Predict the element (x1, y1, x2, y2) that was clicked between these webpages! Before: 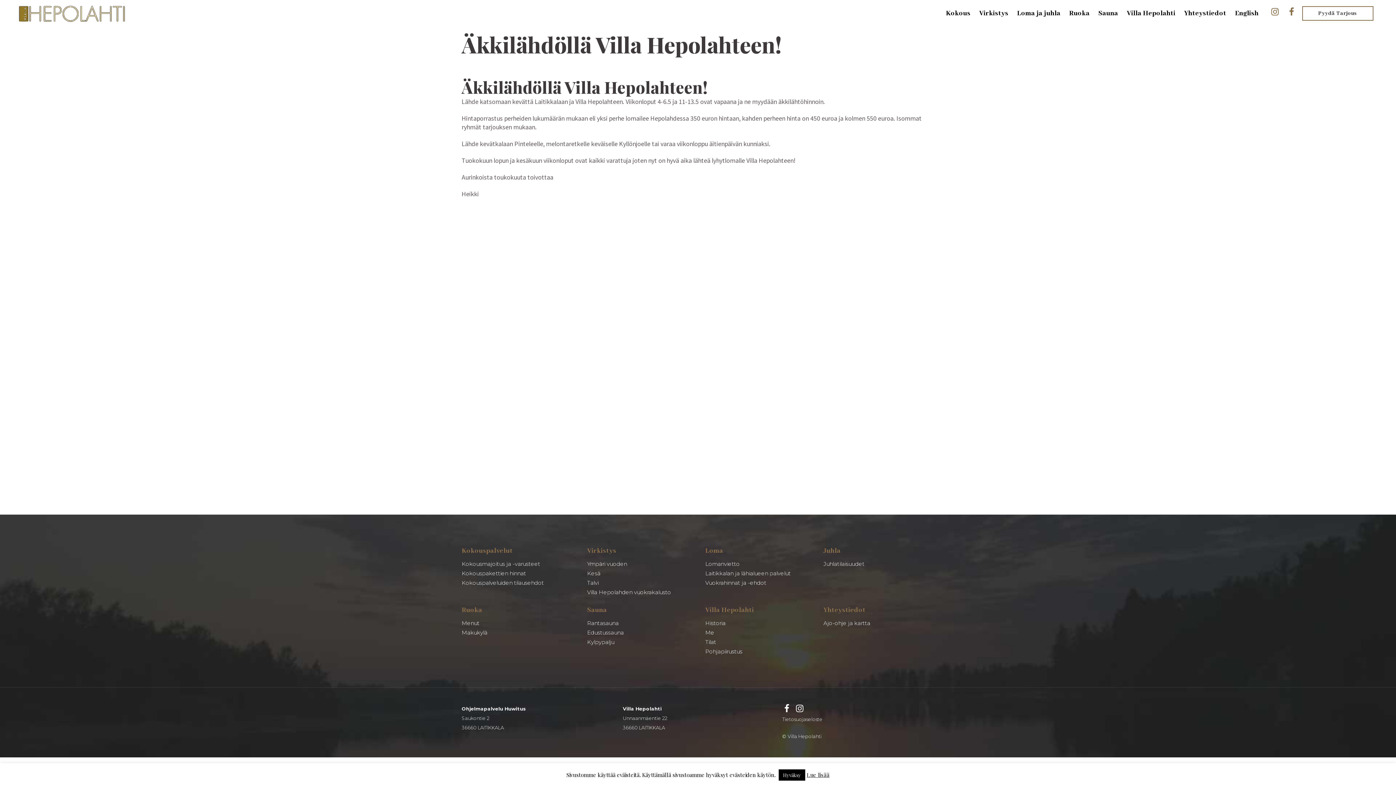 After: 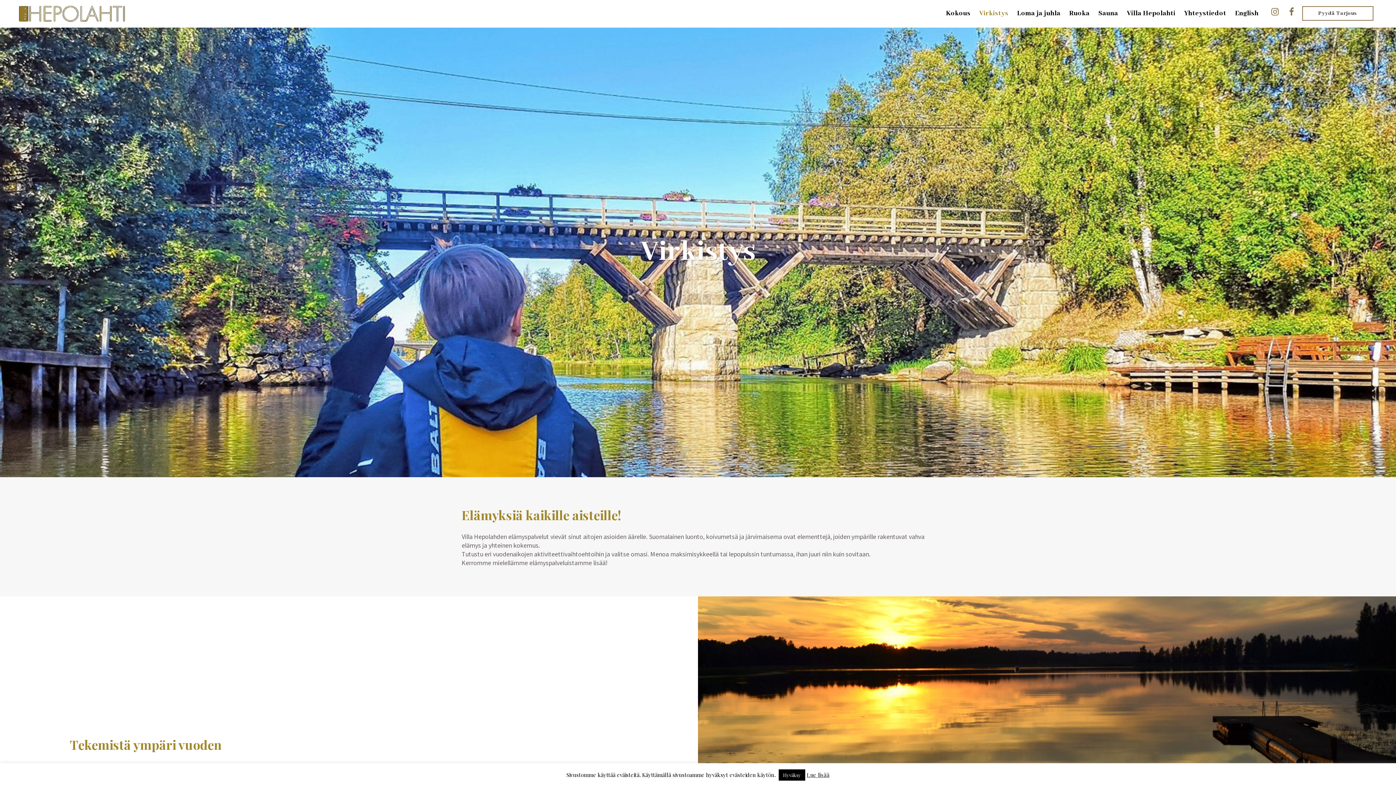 Action: bbox: (975, 0, 1013, 27) label: Virkistys